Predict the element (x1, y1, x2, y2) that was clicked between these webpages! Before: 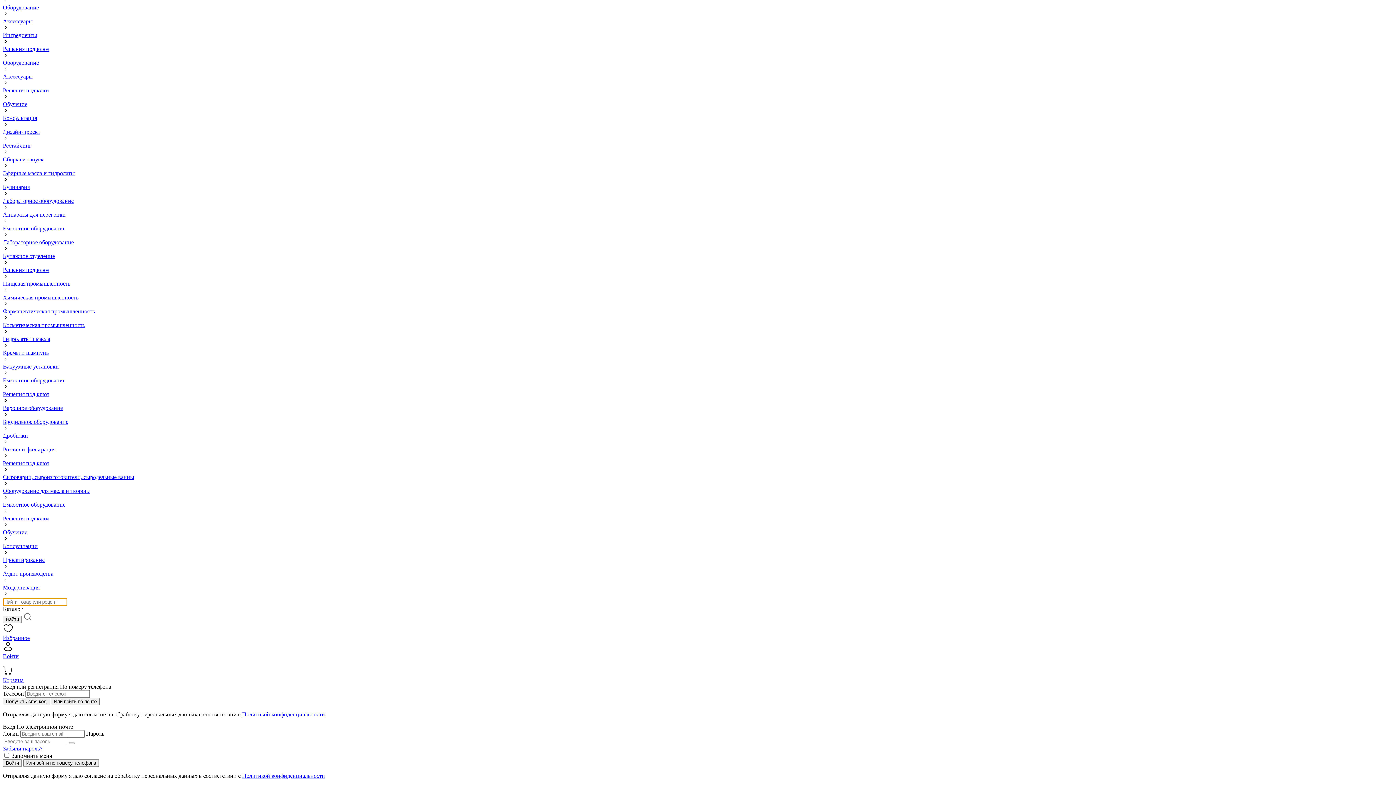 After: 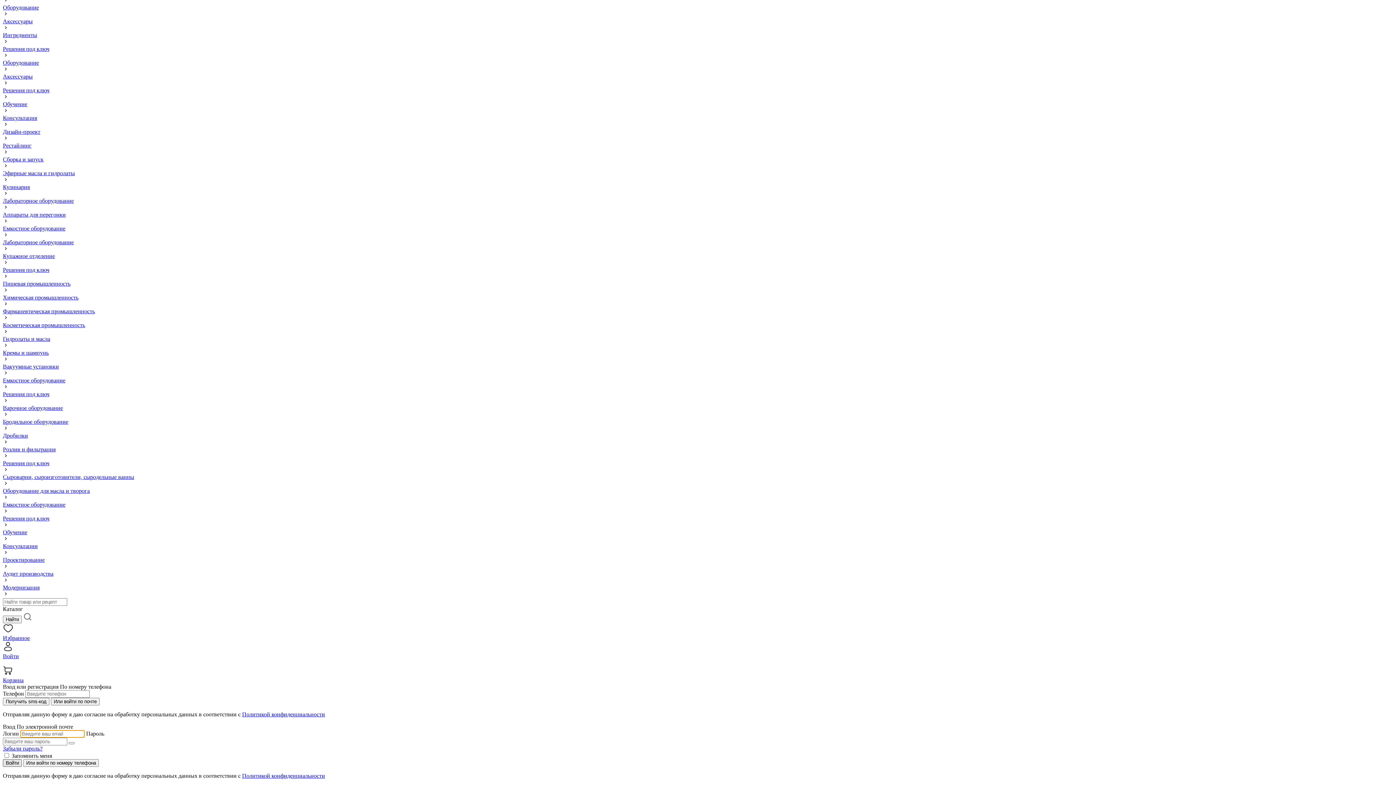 Action: label: Войти bbox: (2, 759, 21, 767)